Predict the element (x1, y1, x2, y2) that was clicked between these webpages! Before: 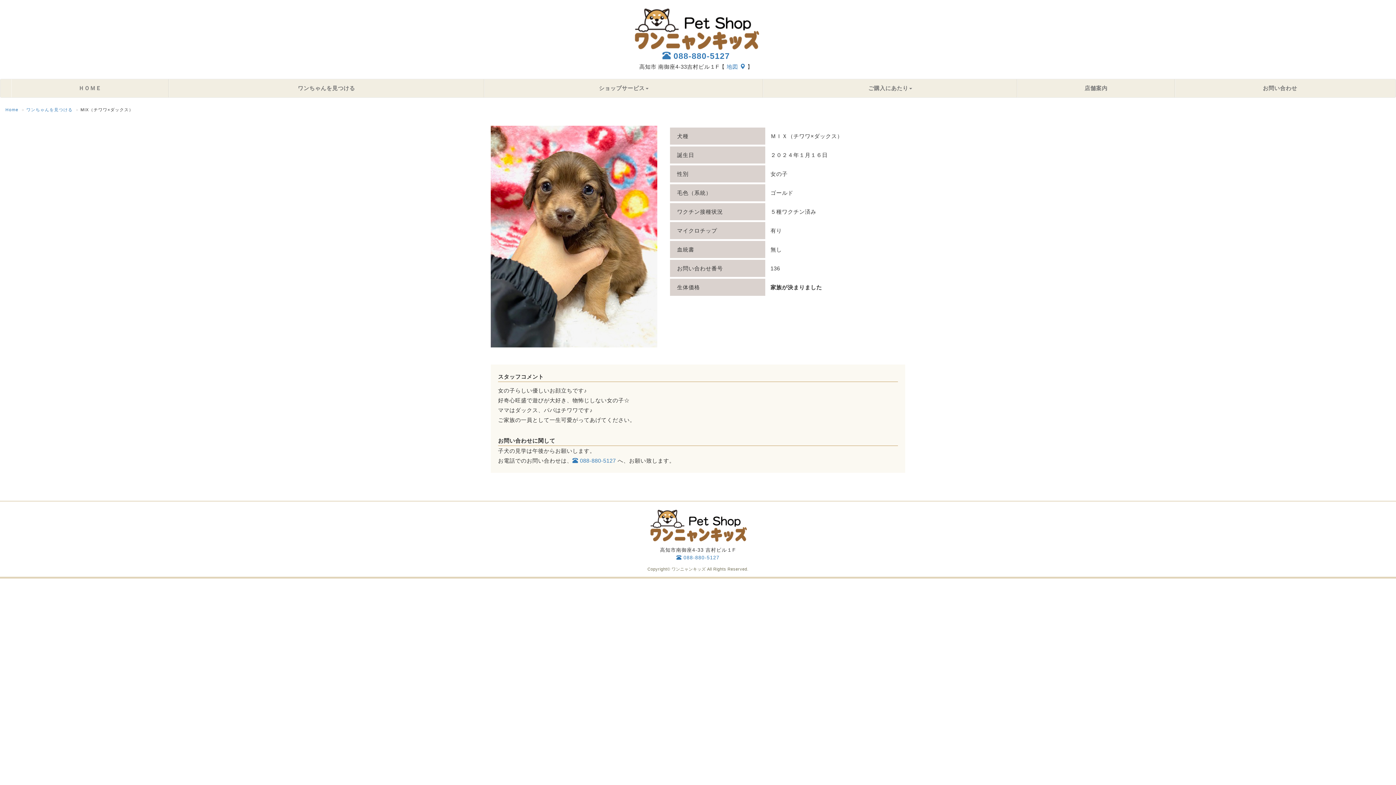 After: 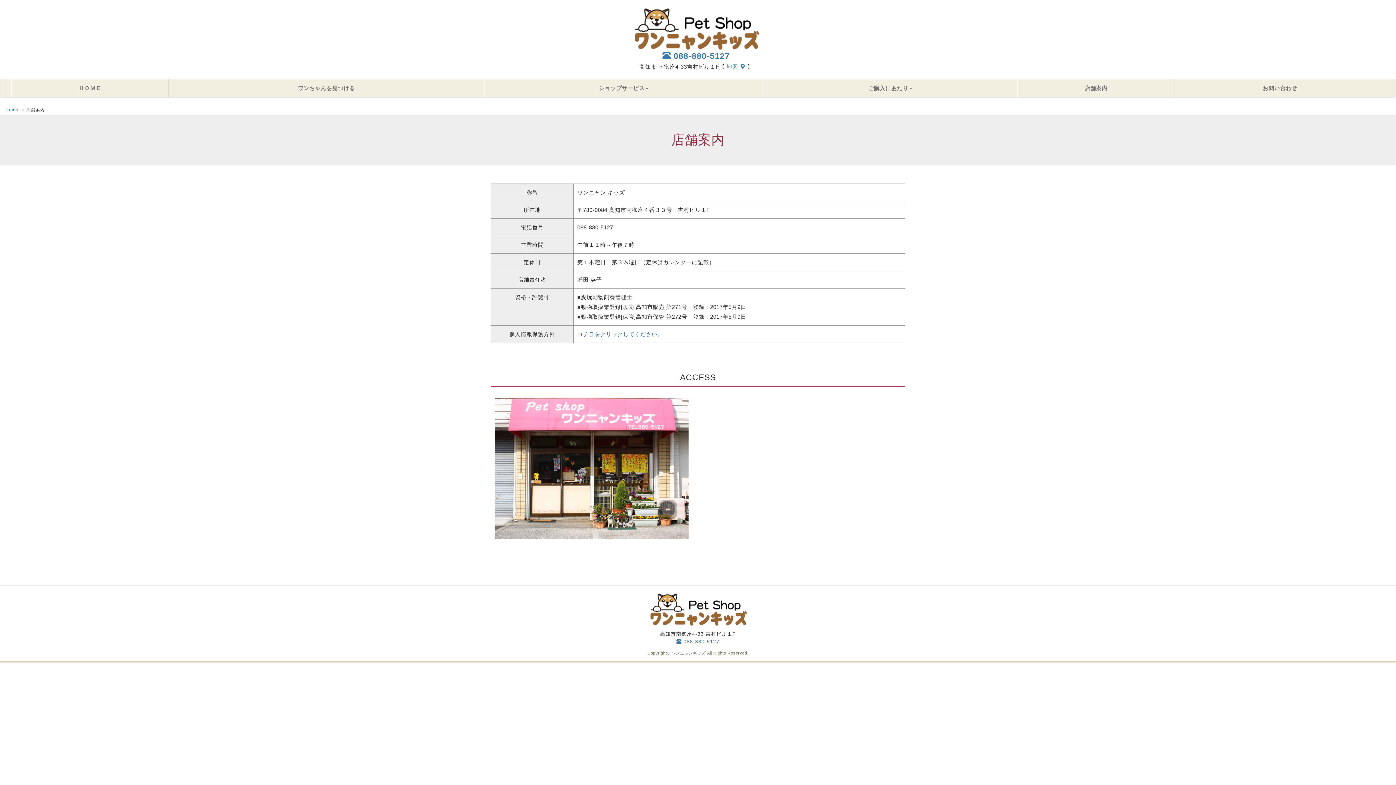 Action: label: 店舗案内 bbox: (1017, 79, 1175, 97)